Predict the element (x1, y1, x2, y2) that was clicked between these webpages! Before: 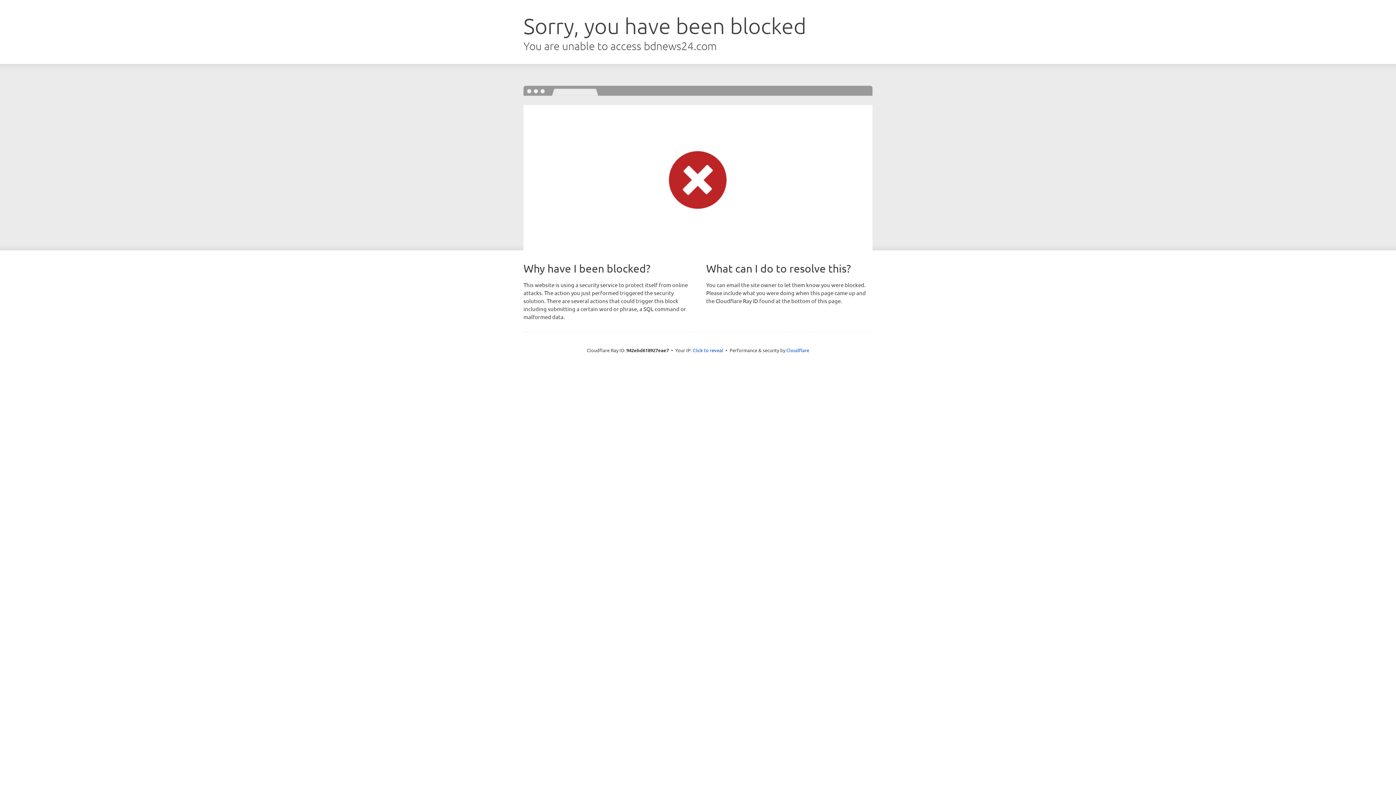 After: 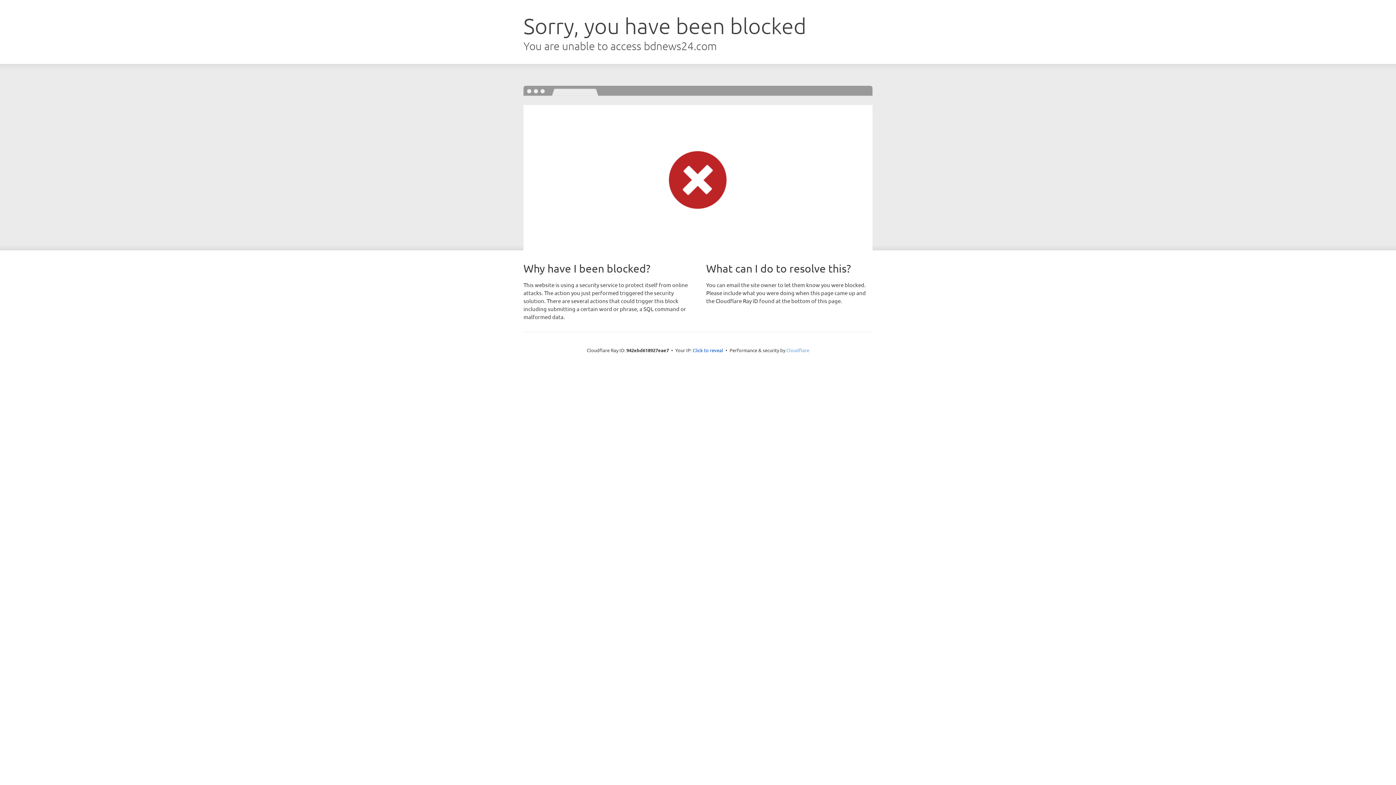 Action: bbox: (786, 347, 809, 353) label: Cloudflare